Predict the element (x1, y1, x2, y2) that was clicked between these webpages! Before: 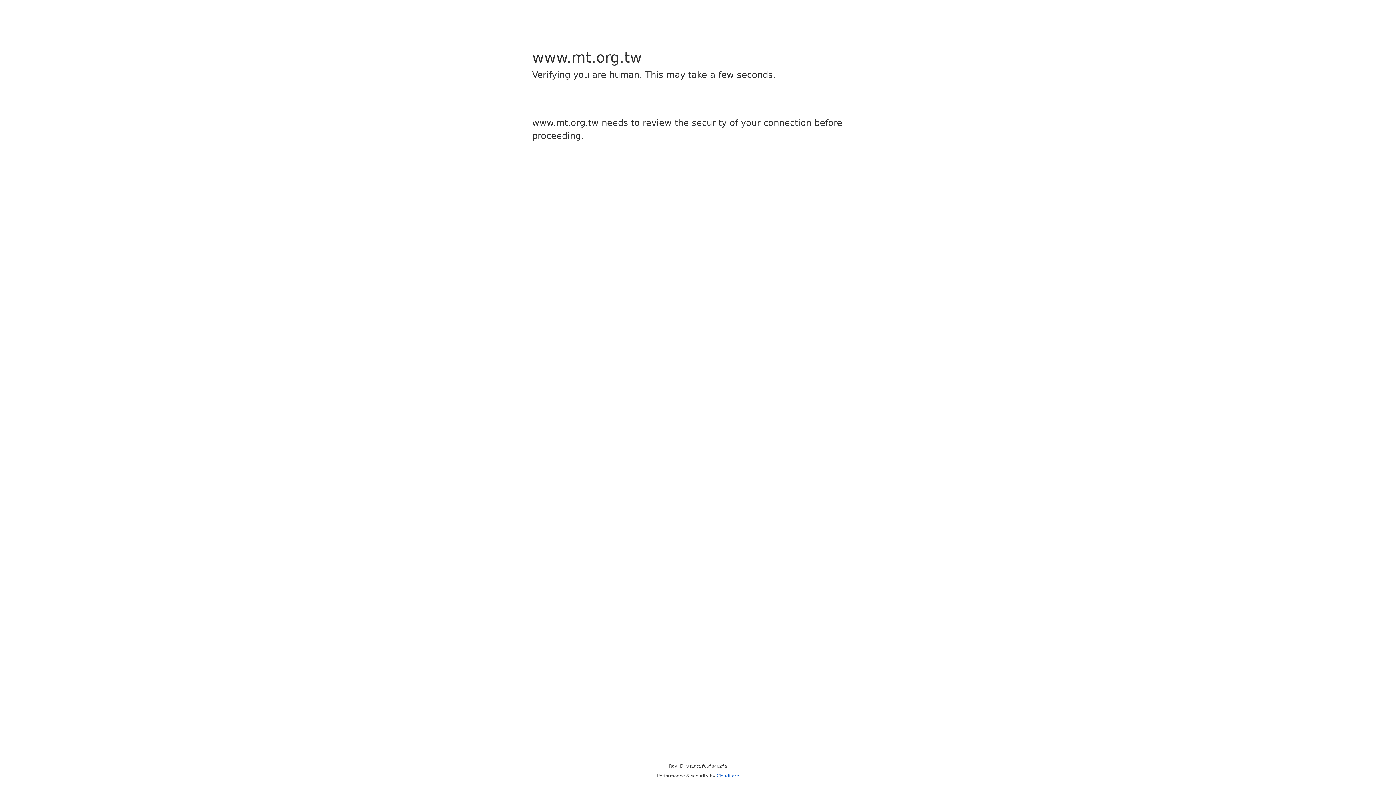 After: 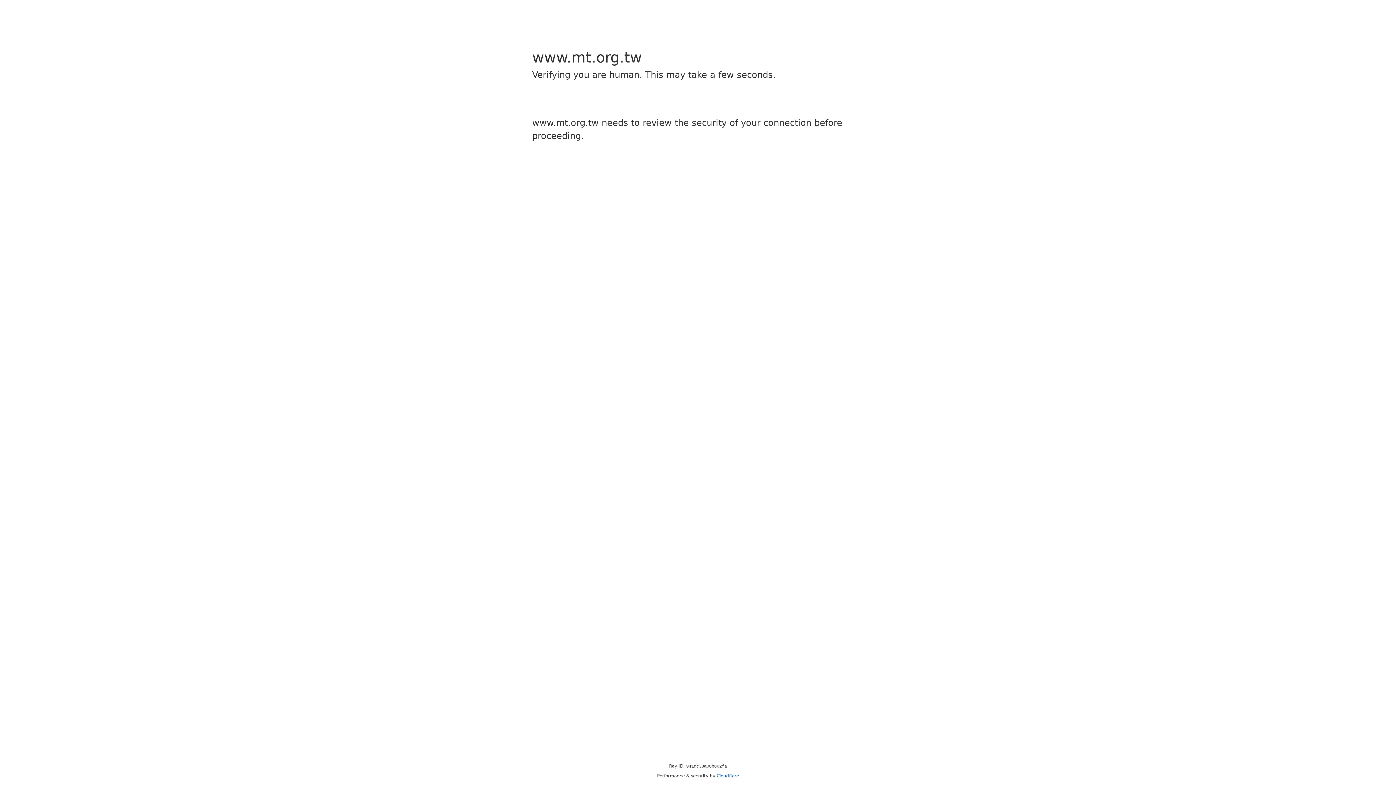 Action: label: Cloudflare bbox: (716, 773, 739, 778)